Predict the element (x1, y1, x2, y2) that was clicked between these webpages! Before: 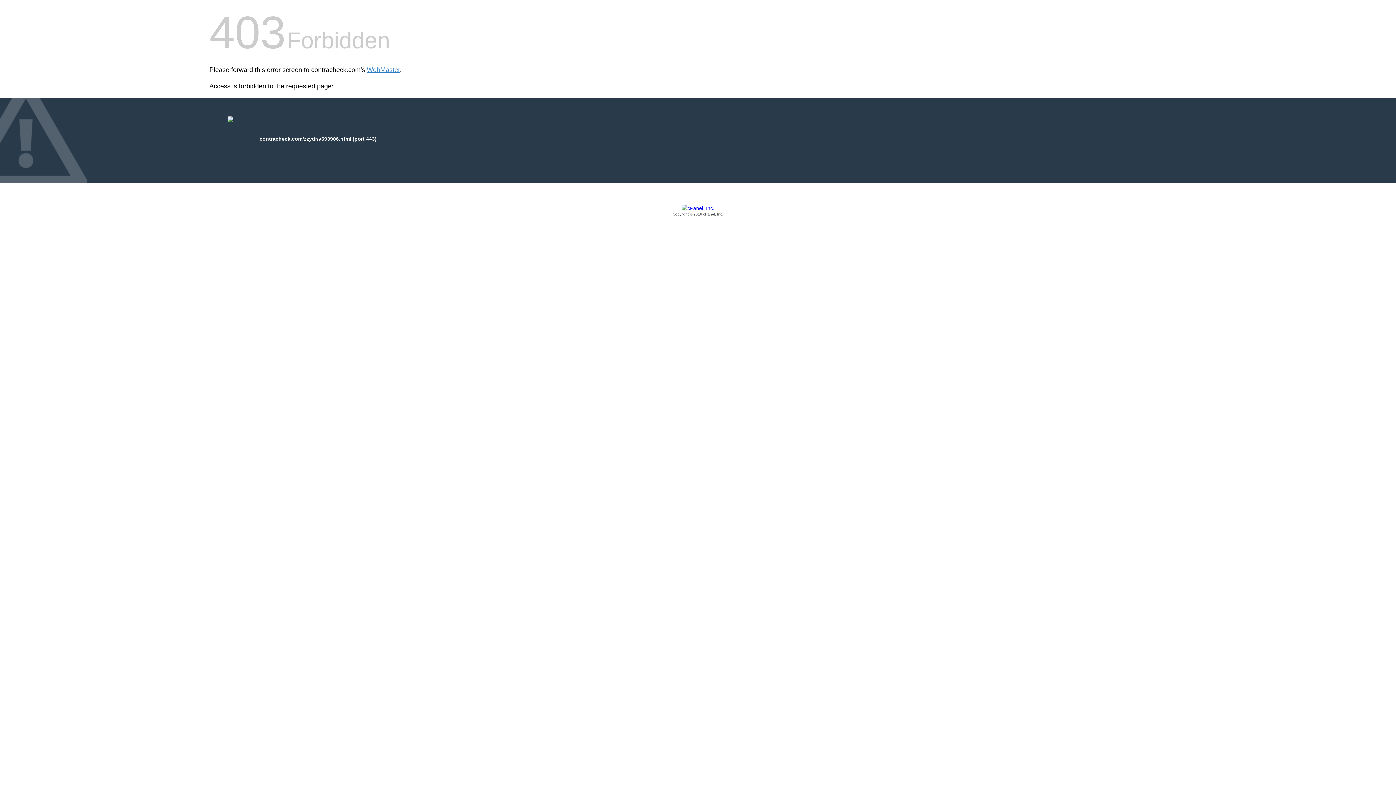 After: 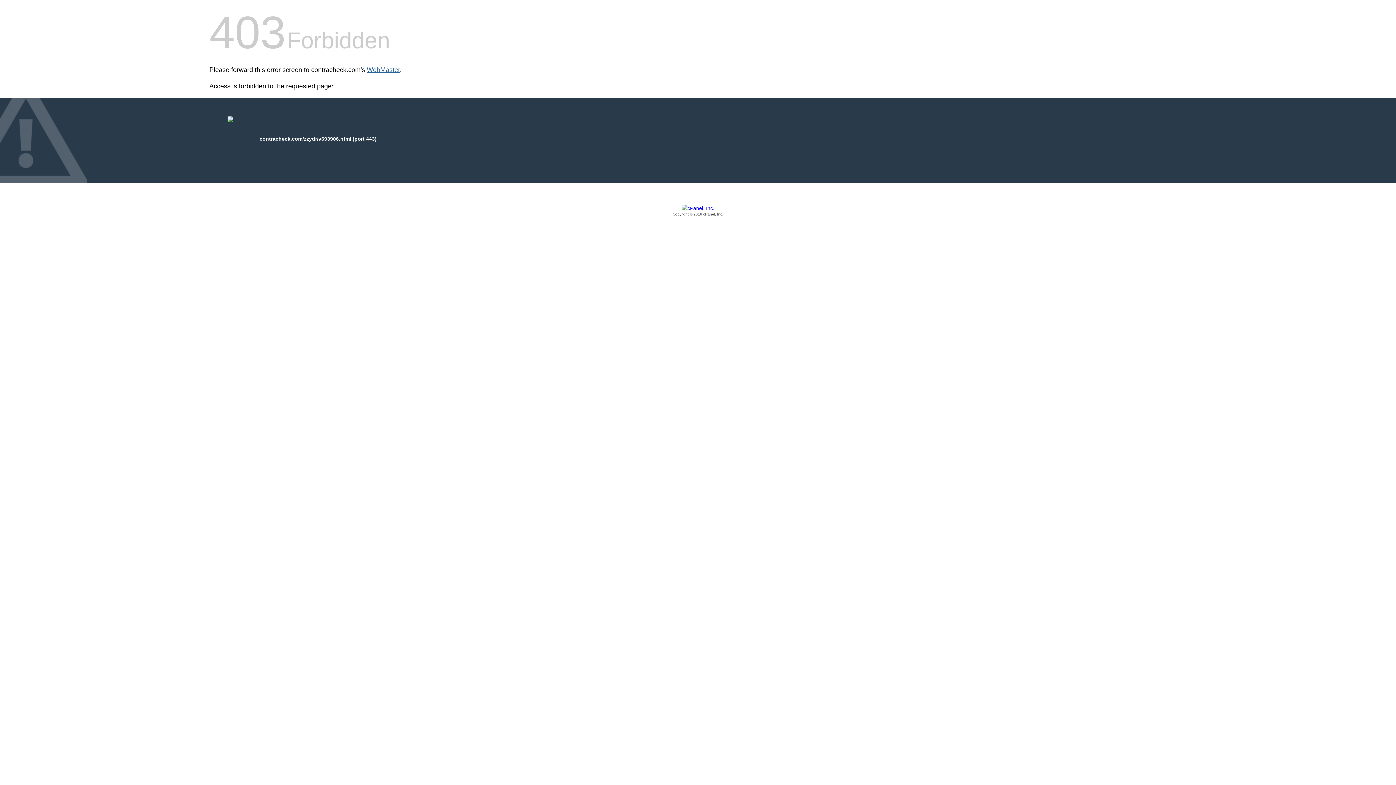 Action: label: WebMaster bbox: (366, 66, 400, 73)